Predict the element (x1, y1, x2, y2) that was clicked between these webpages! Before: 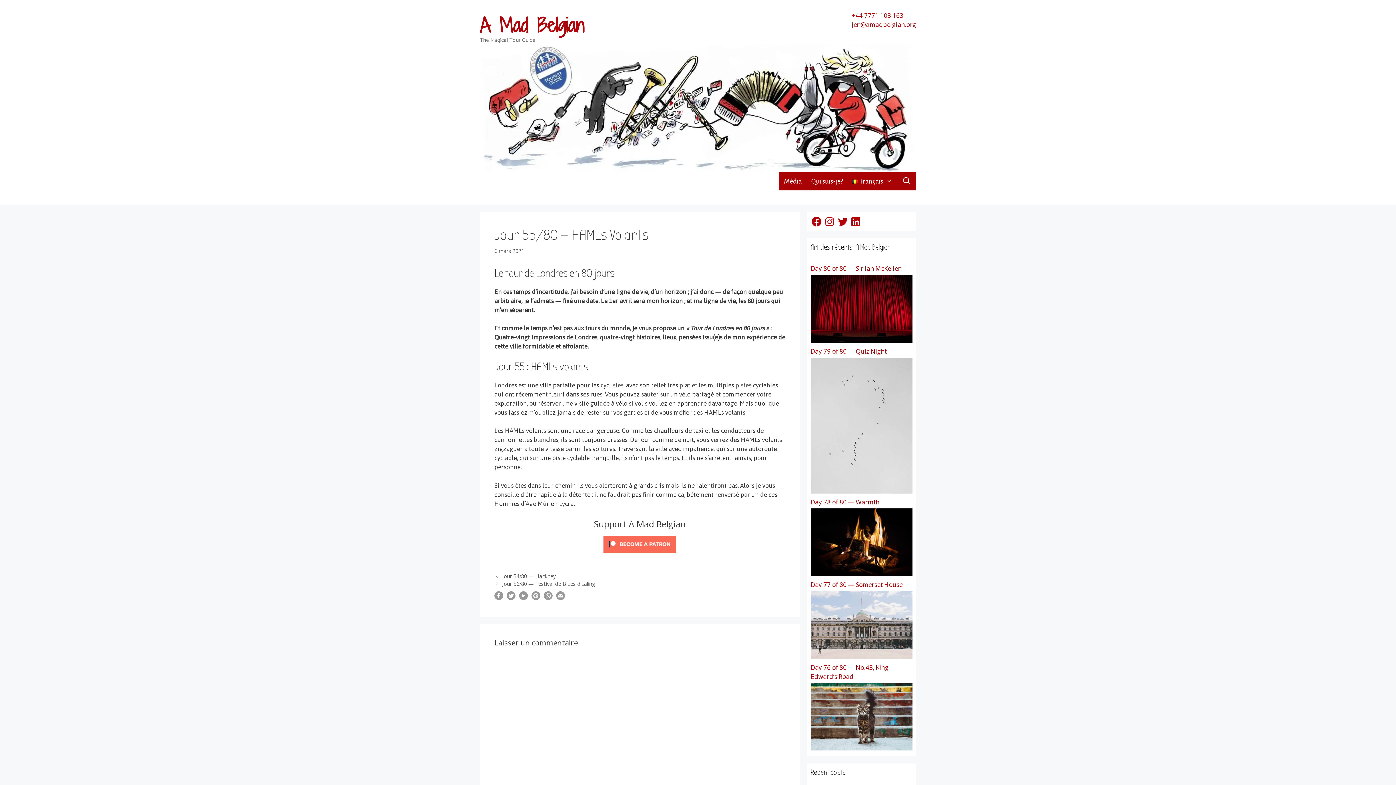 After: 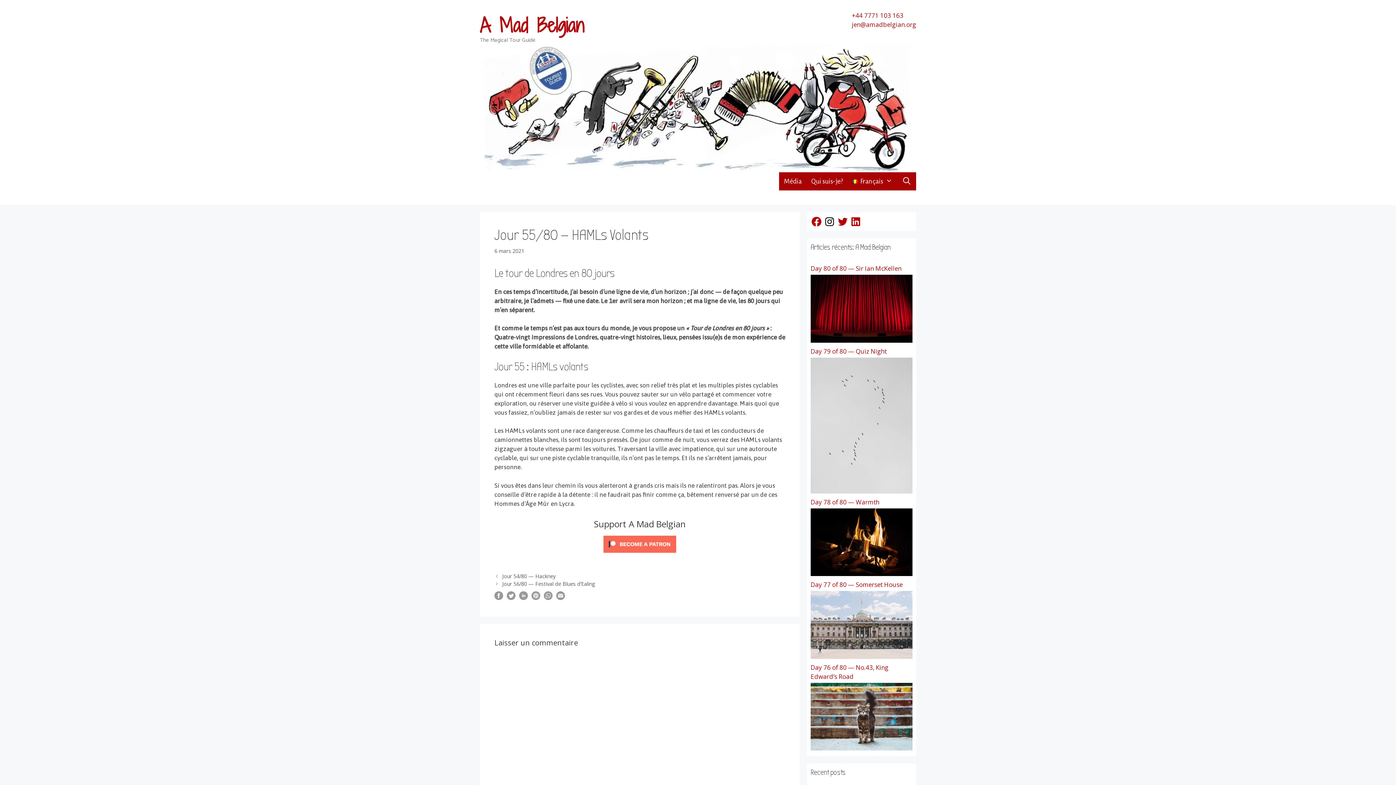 Action: bbox: (824, 216, 835, 227) label: Instagram